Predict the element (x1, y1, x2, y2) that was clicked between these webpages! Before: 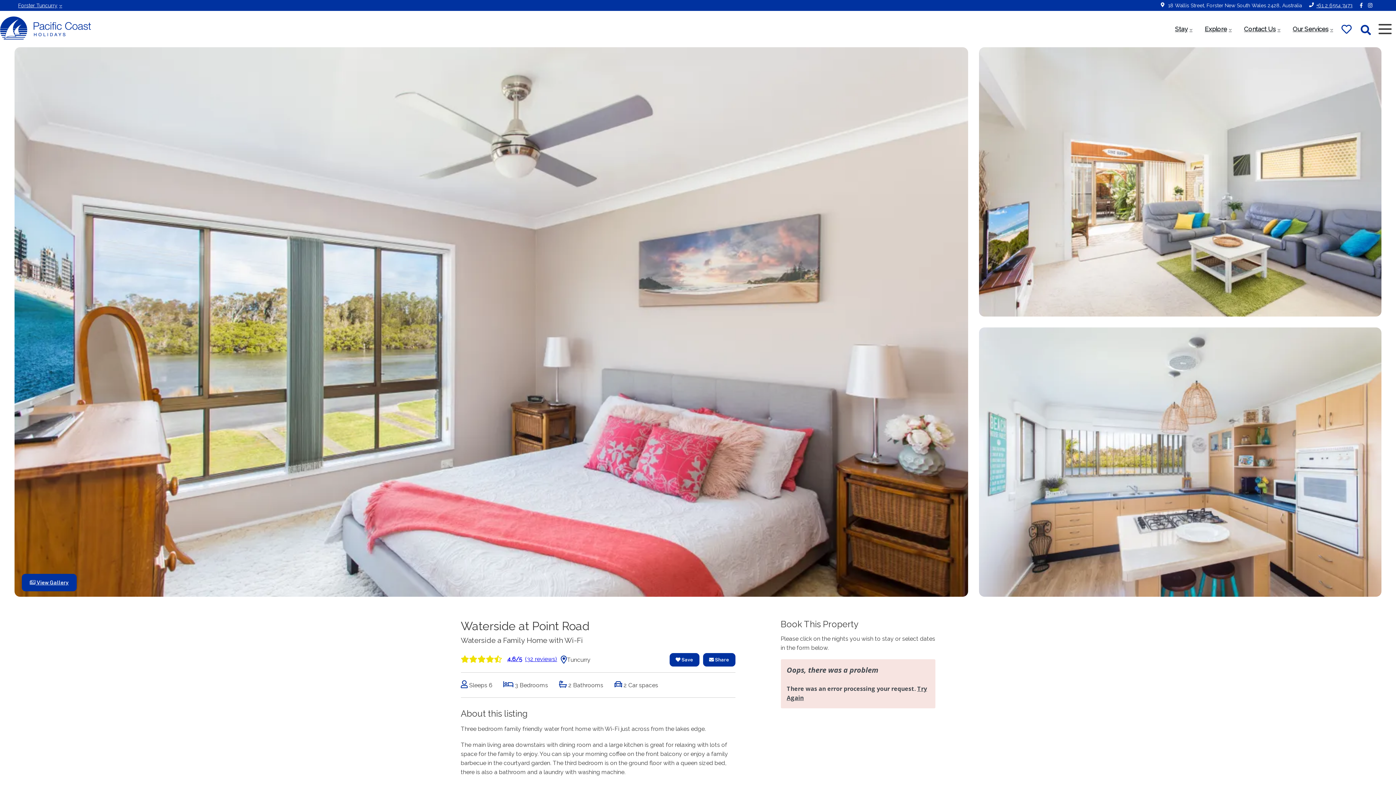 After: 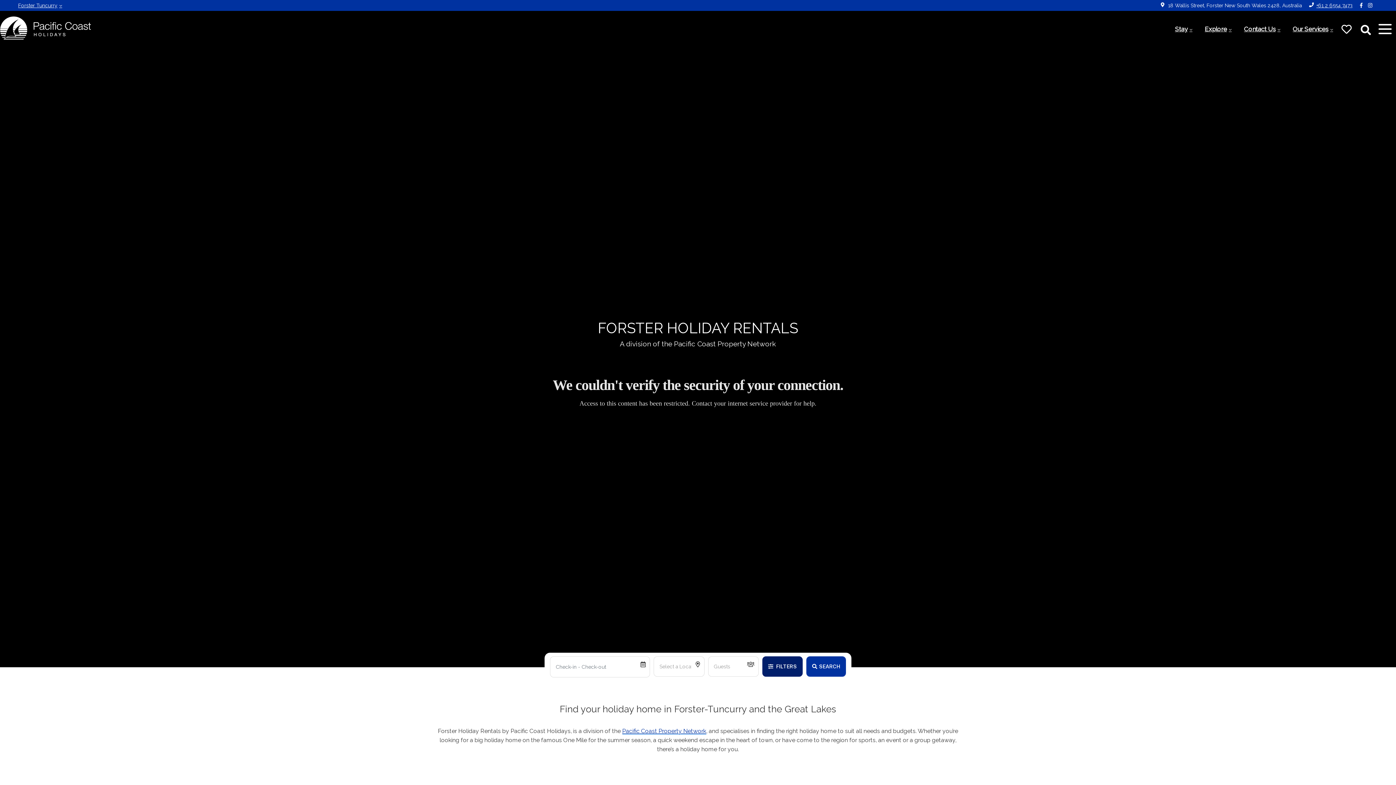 Action: bbox: (0, 16, 90, 41)